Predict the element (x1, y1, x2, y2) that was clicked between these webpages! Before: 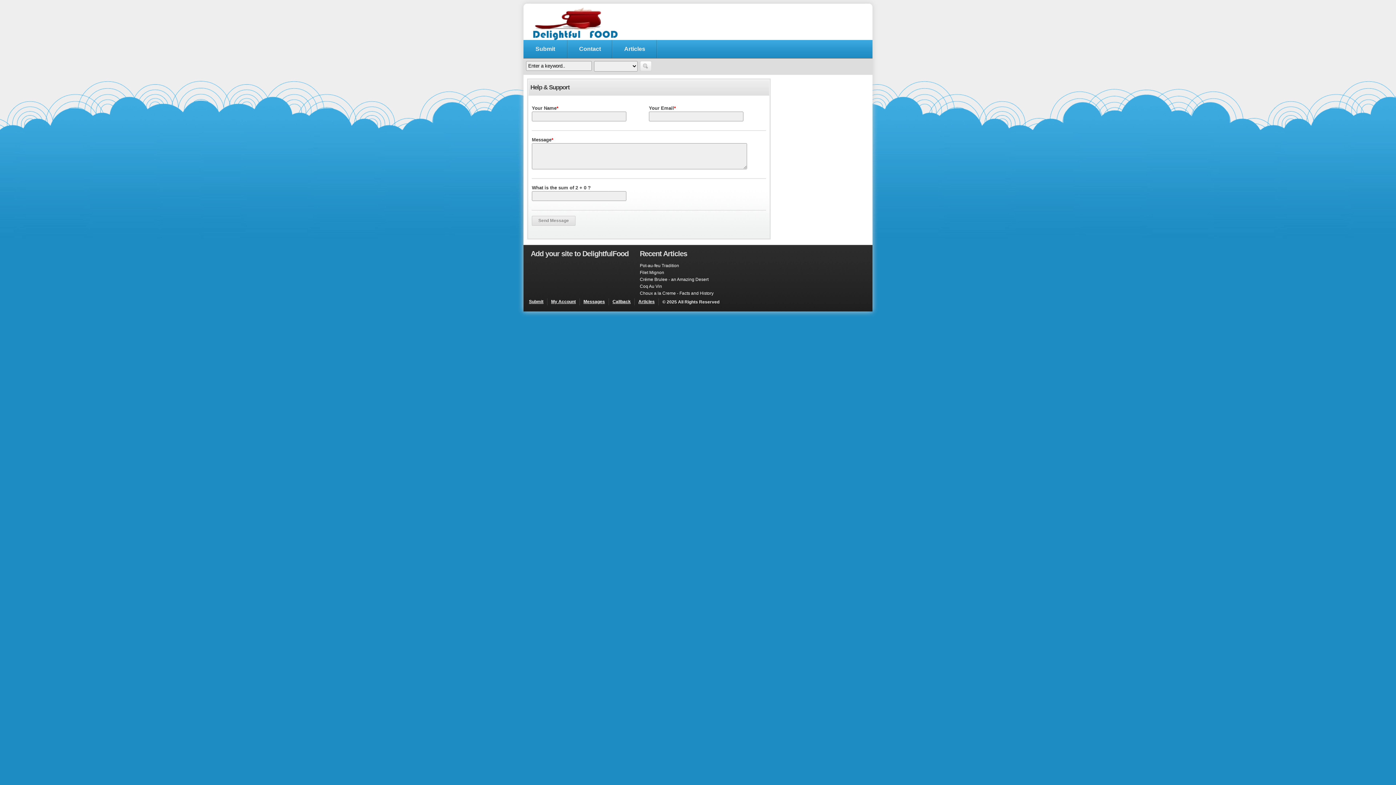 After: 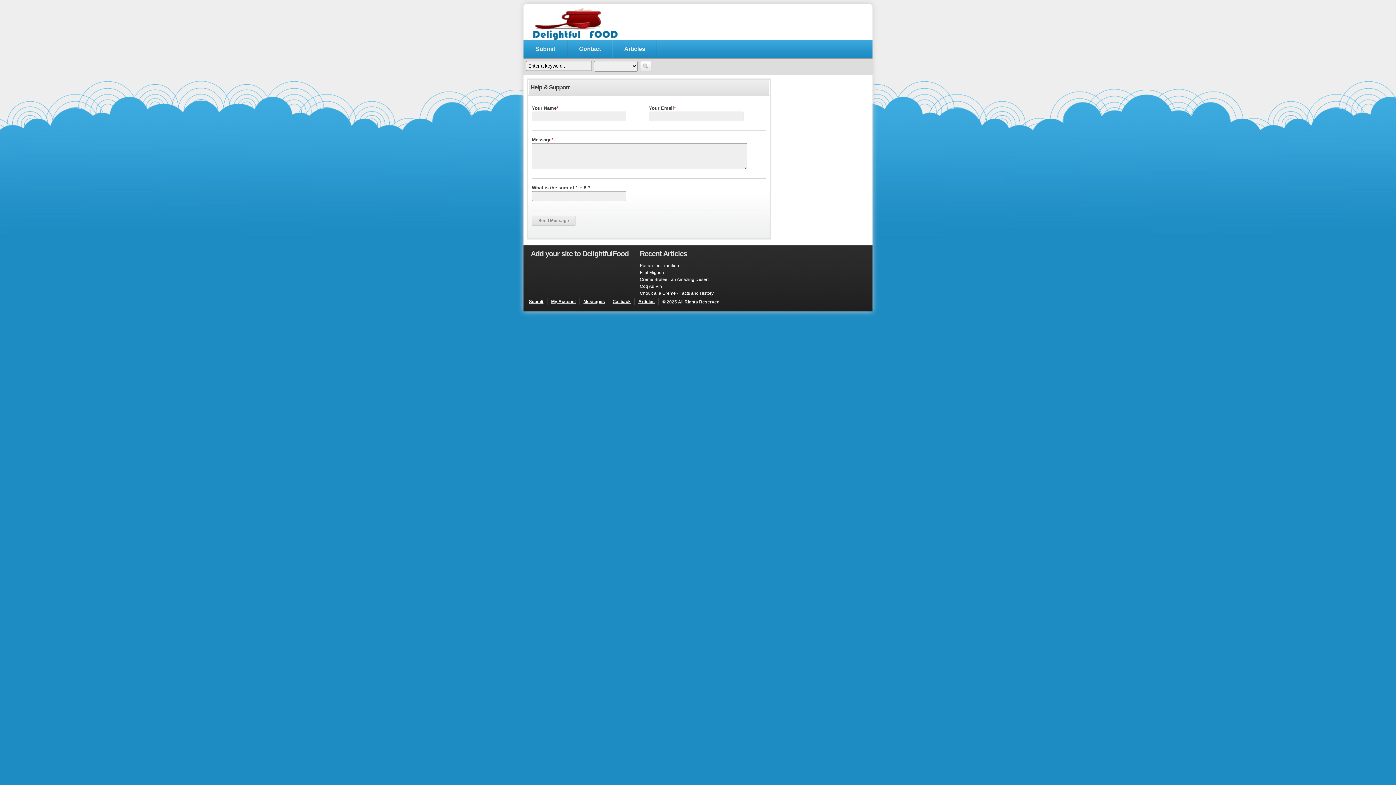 Action: label: Contact bbox: (572, 40, 608, 58)